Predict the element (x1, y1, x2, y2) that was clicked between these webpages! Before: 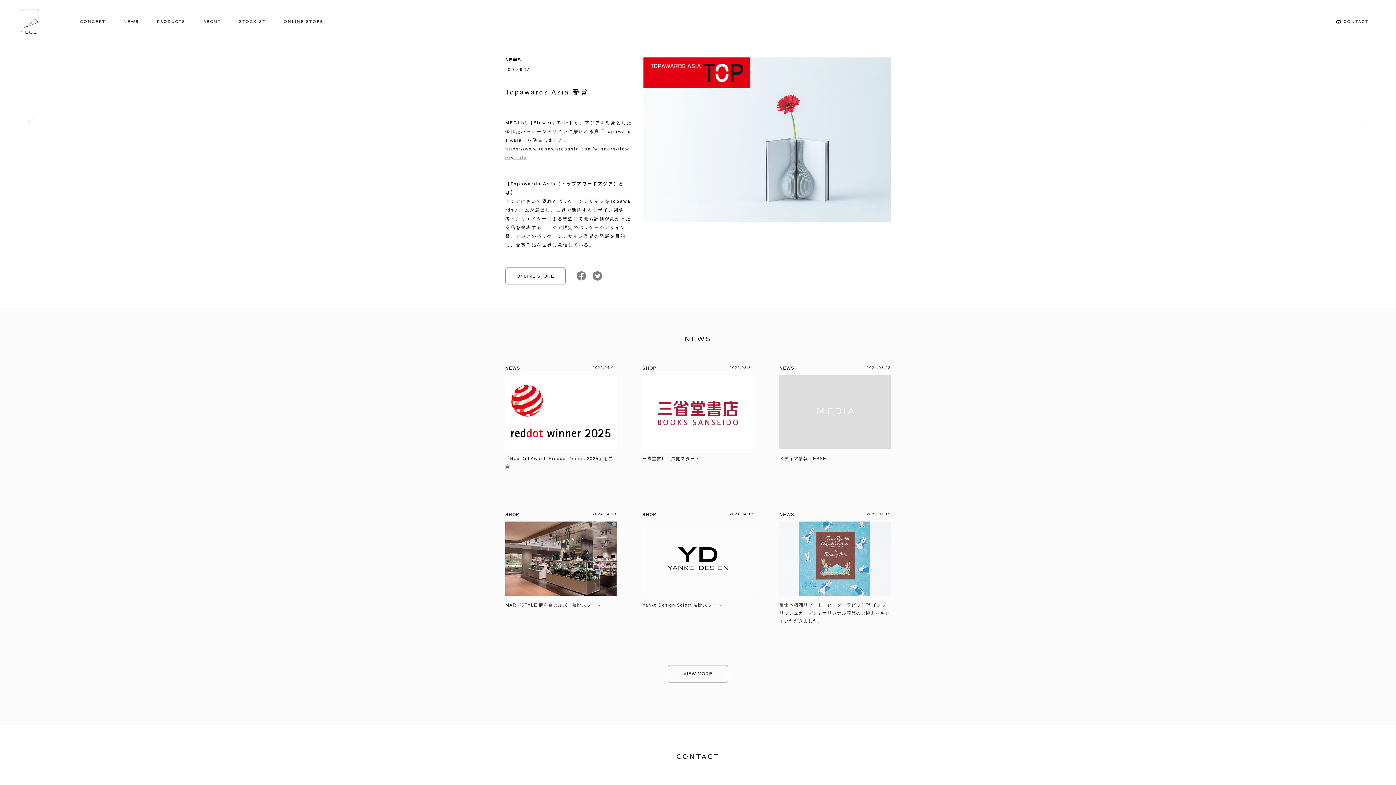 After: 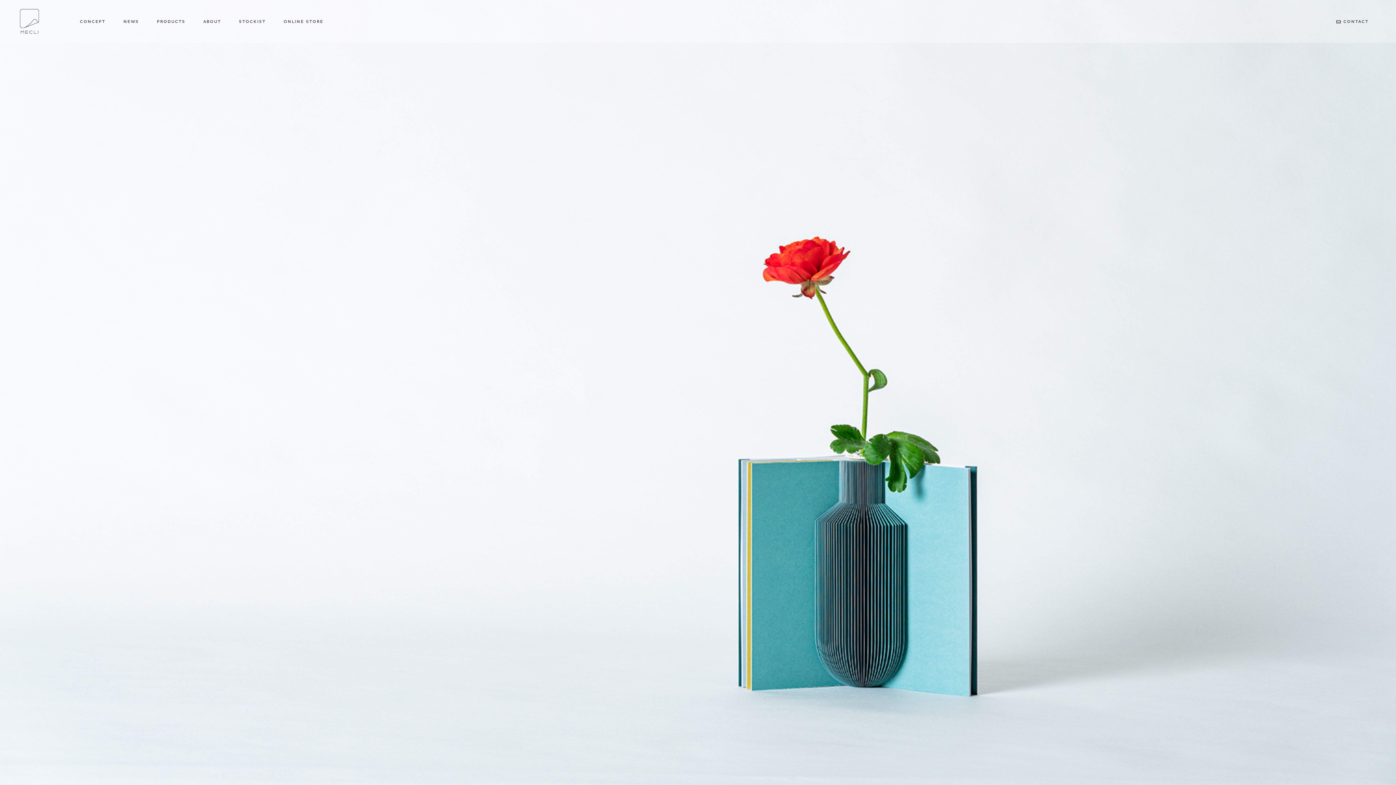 Action: bbox: (20, 15, 38, 25)